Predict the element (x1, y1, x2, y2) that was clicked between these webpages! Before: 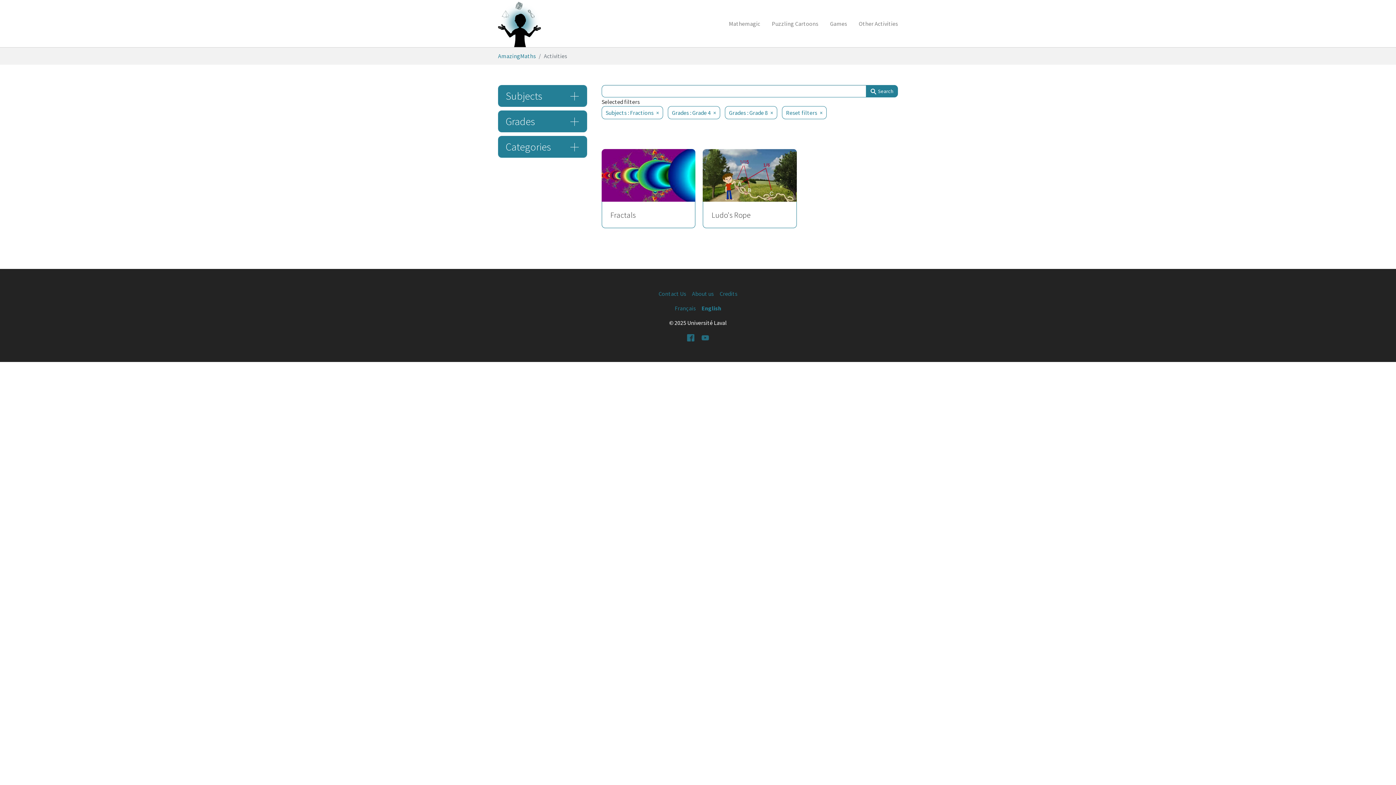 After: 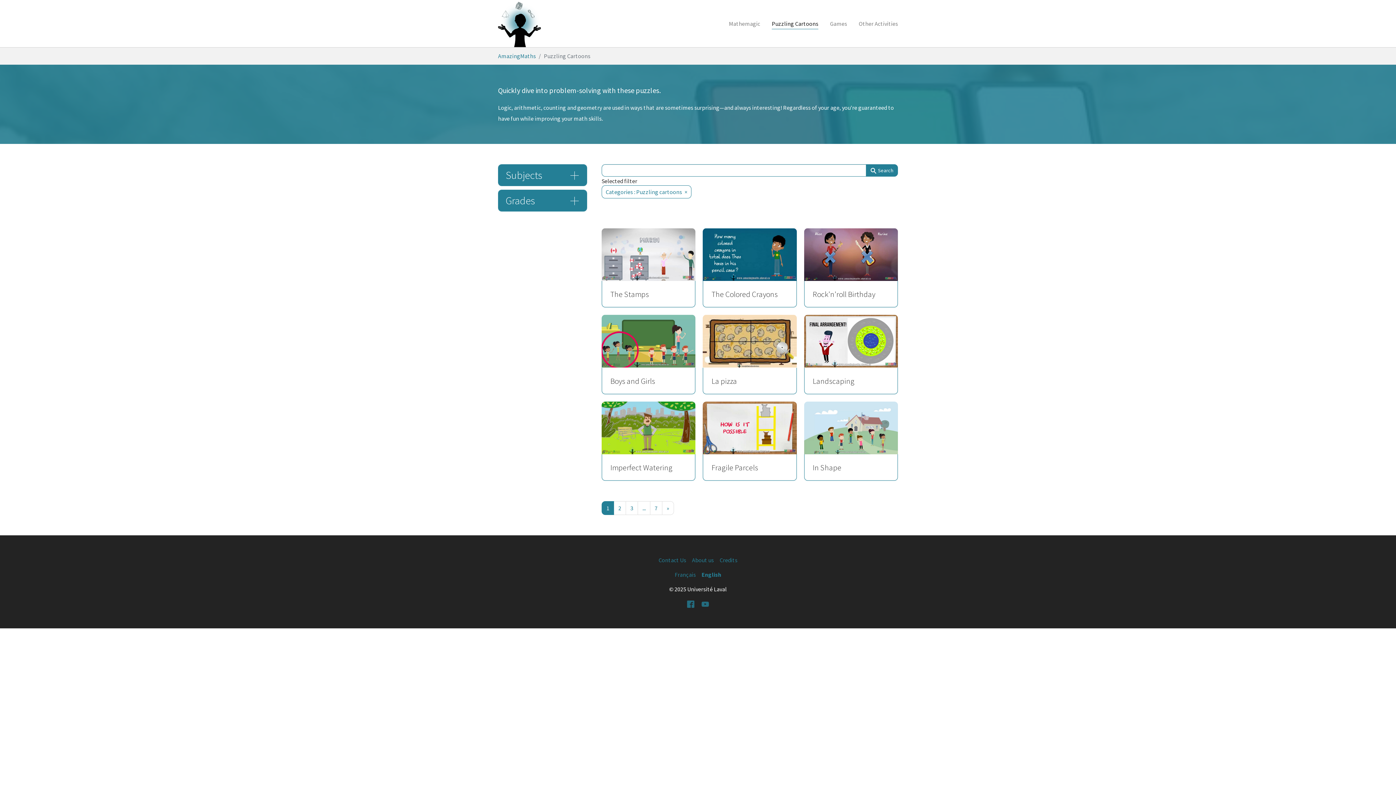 Action: label: Puzzling Cartoons bbox: (766, 16, 824, 30)